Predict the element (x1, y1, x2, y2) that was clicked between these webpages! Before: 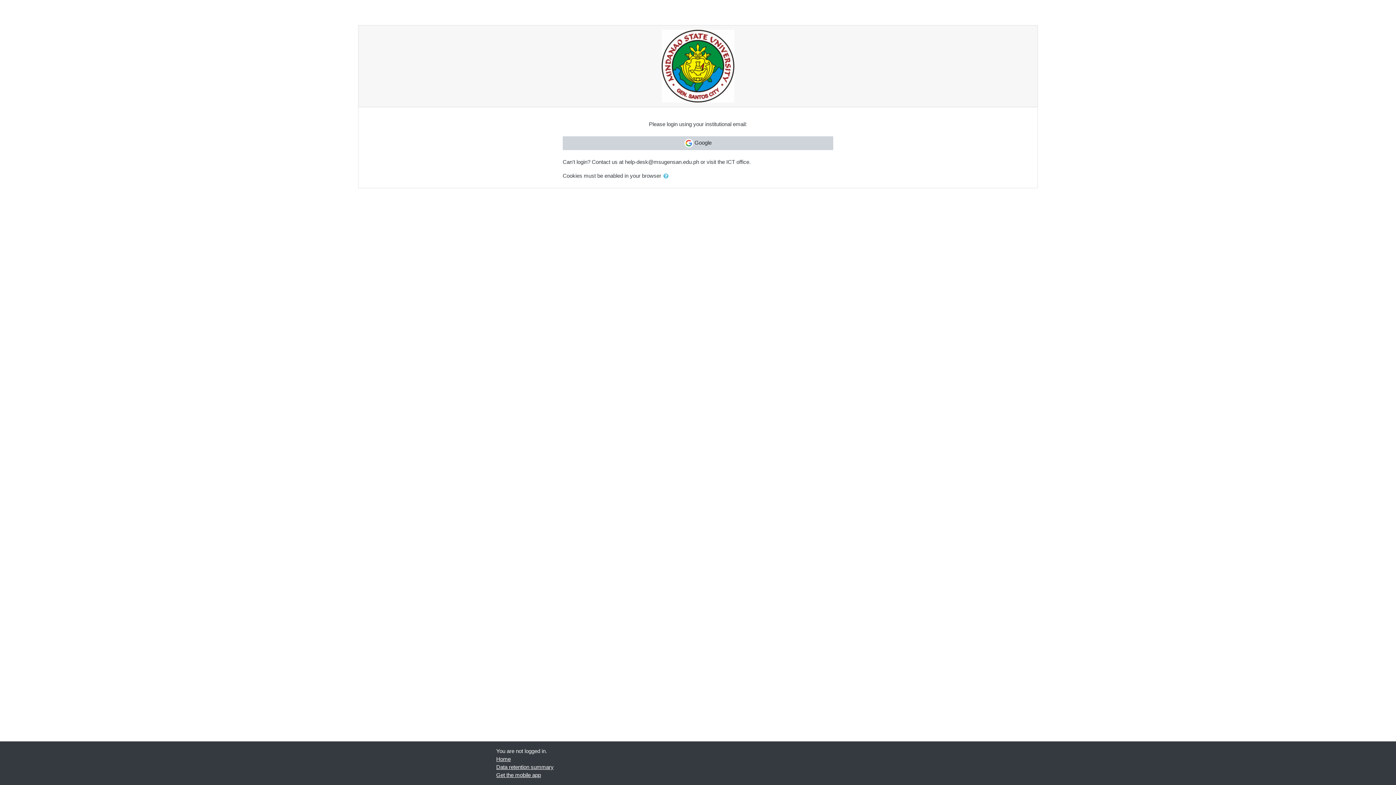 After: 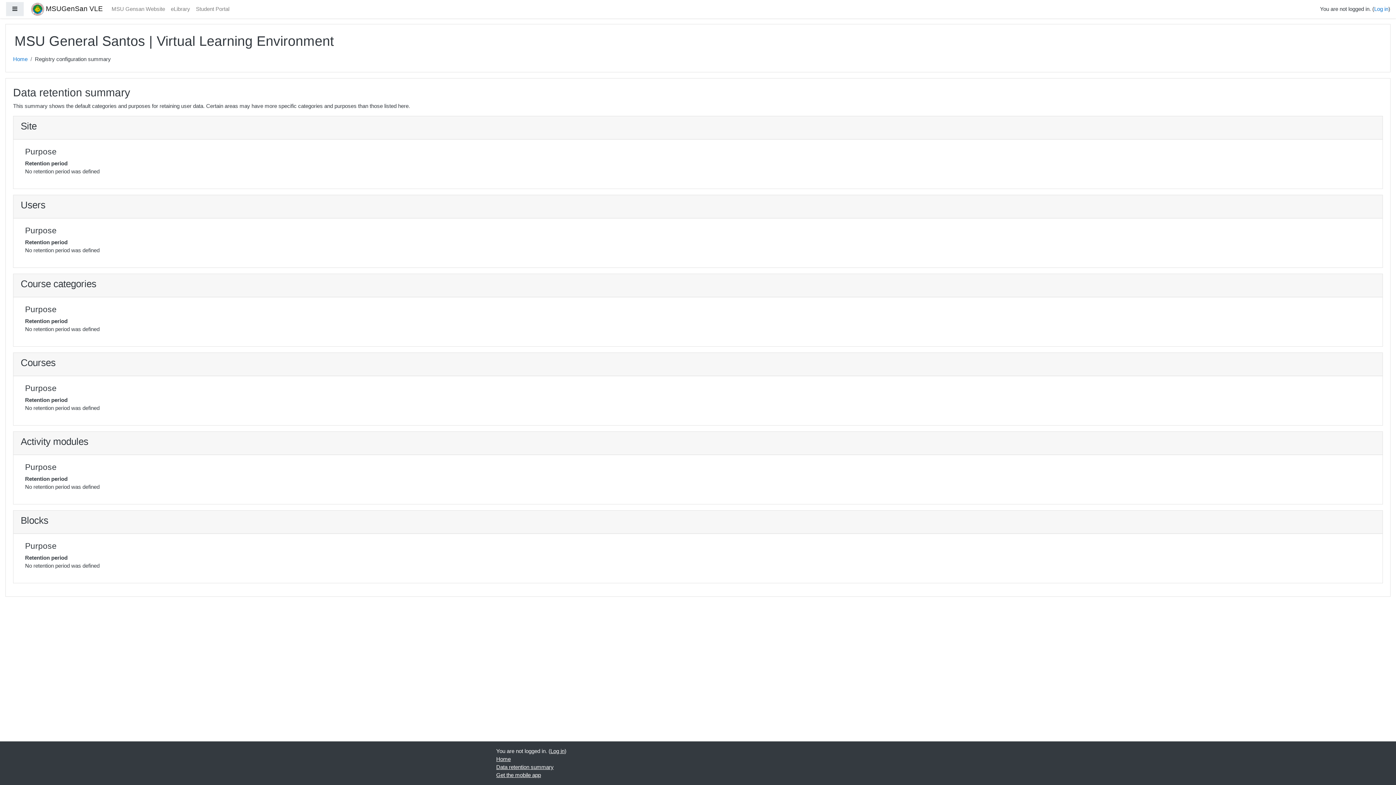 Action: label: Data retention summary bbox: (496, 764, 553, 770)